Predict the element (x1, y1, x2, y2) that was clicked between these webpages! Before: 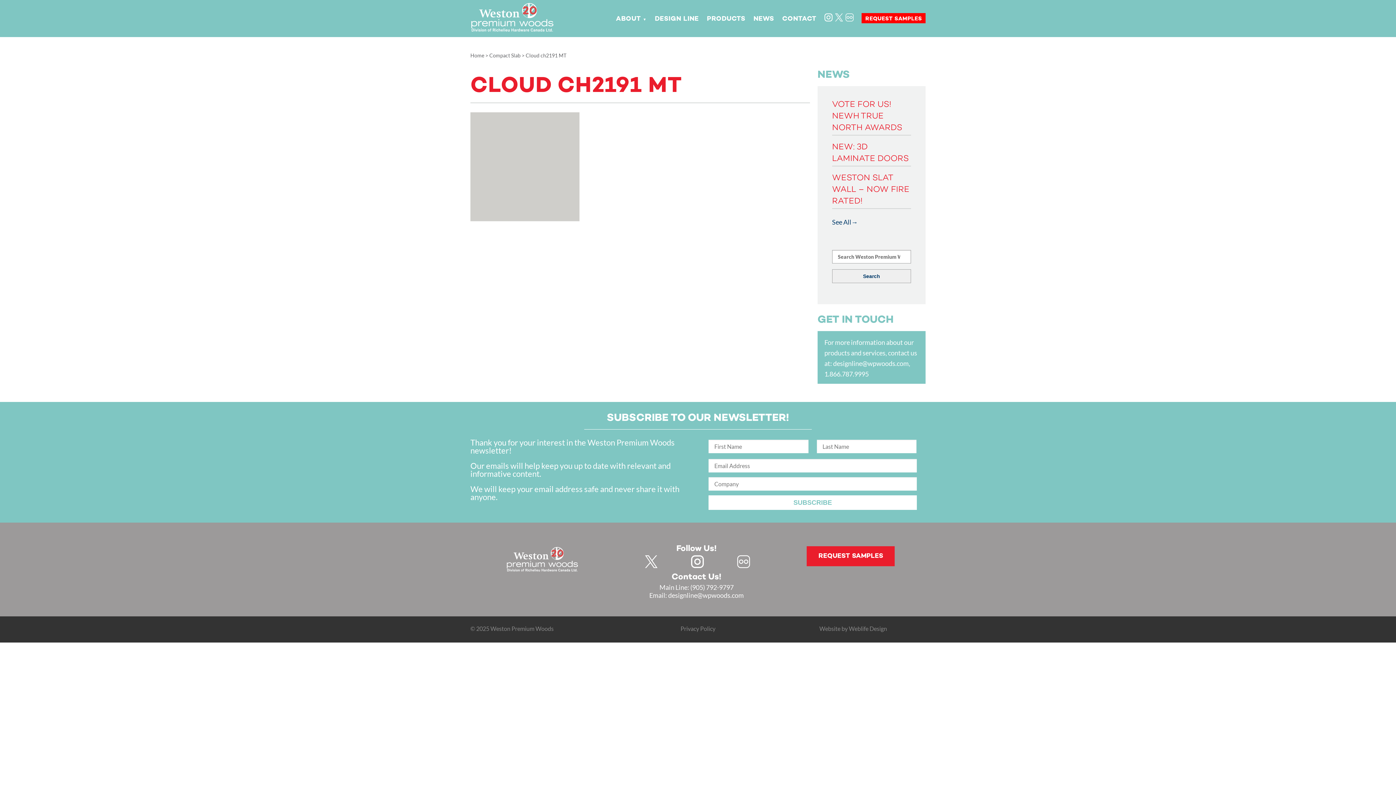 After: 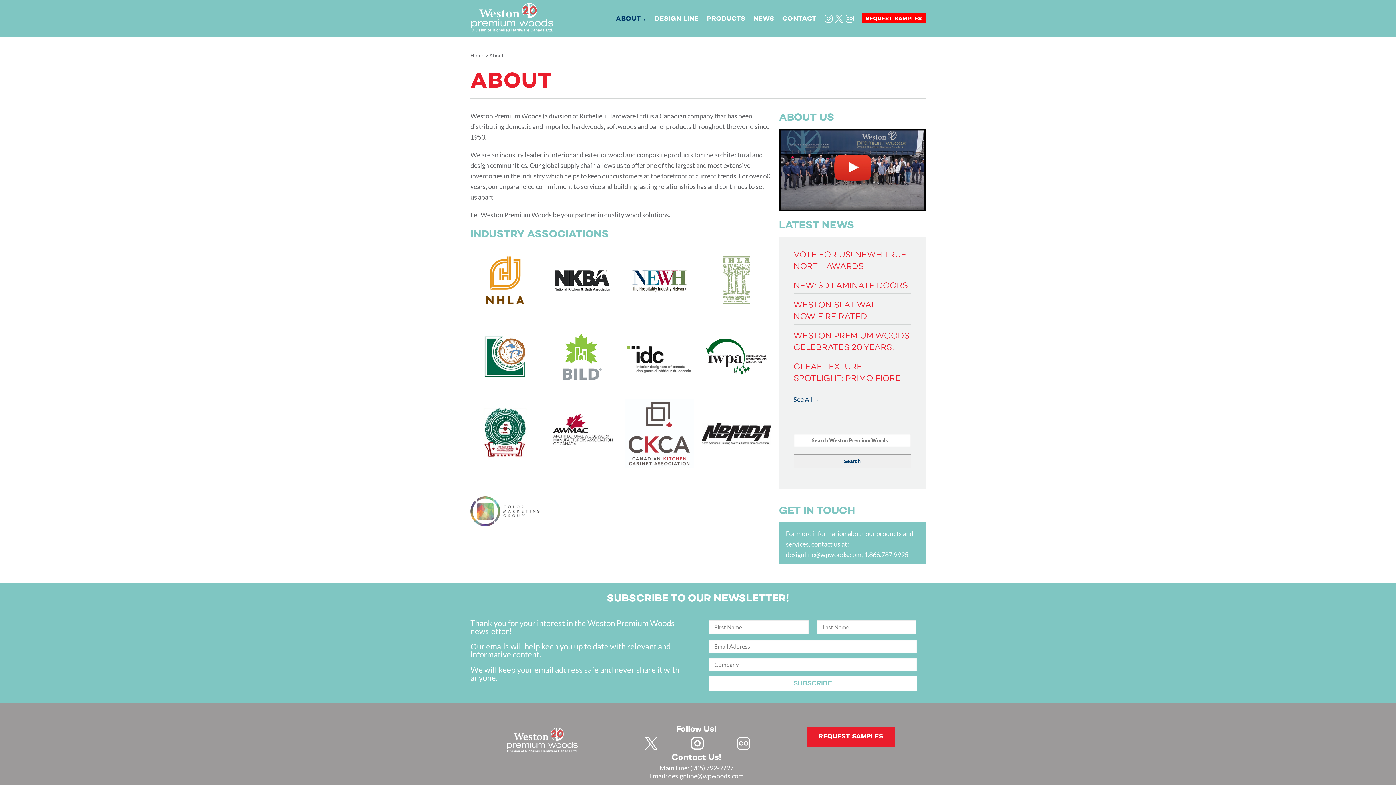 Action: label: ABOUT bbox: (616, 15, 646, 22)